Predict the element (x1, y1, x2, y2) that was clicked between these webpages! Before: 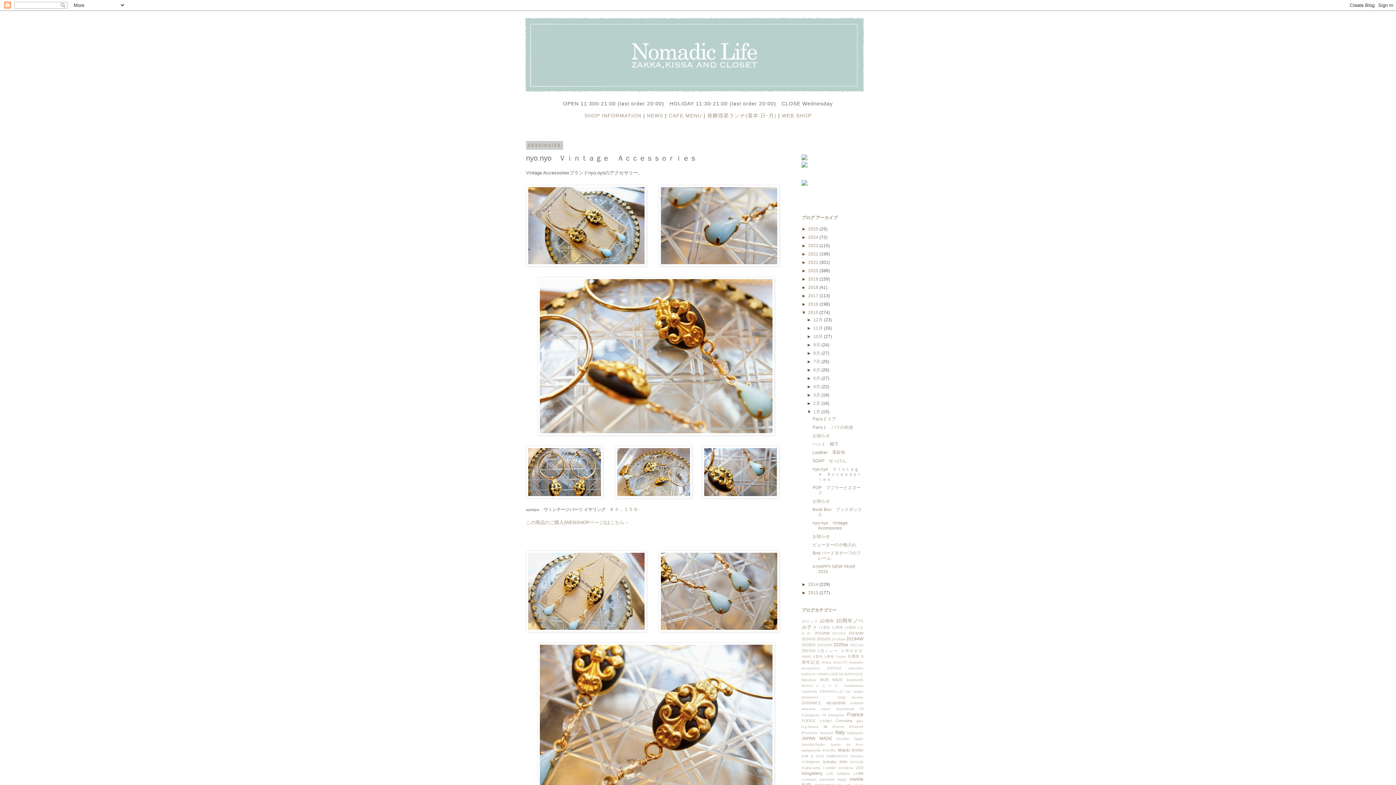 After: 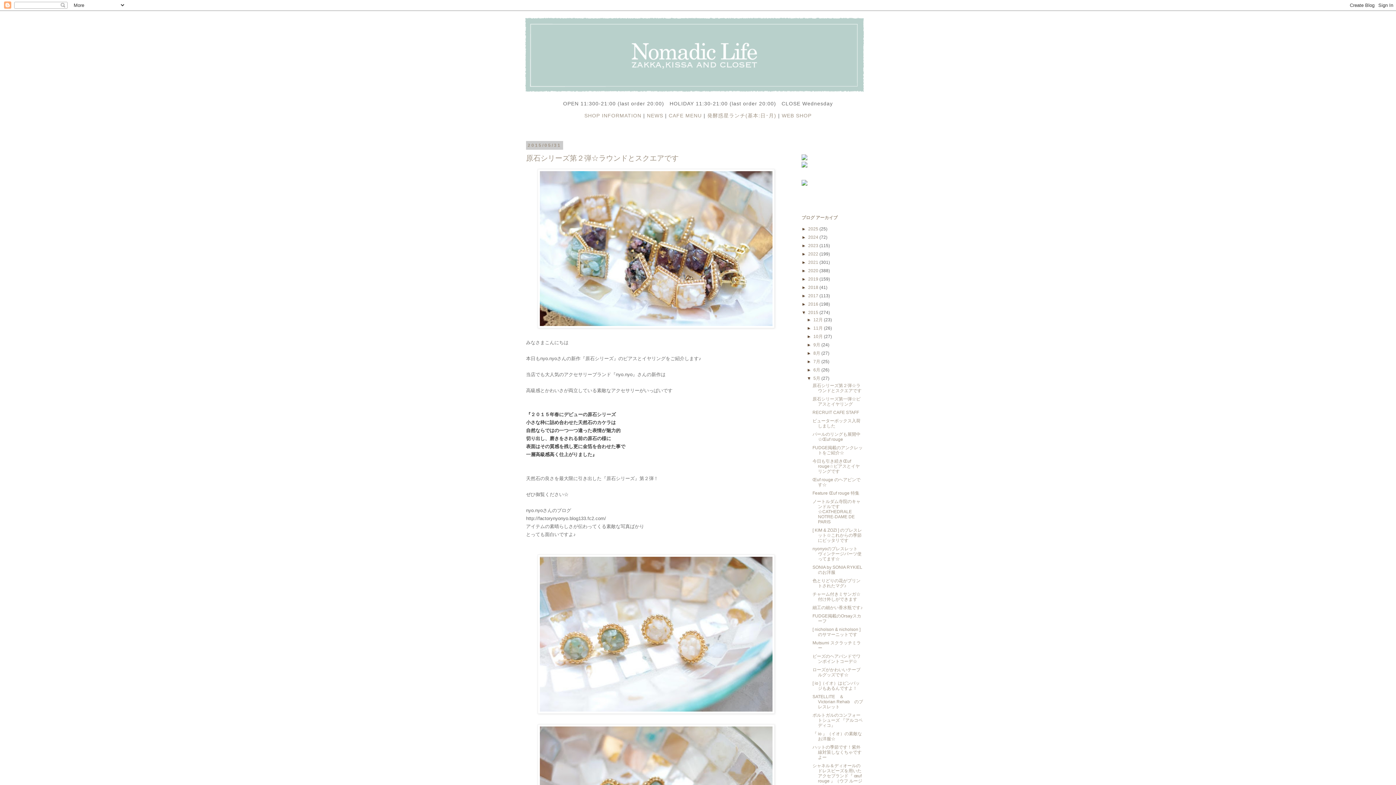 Action: label: 5月  bbox: (813, 376, 821, 381)